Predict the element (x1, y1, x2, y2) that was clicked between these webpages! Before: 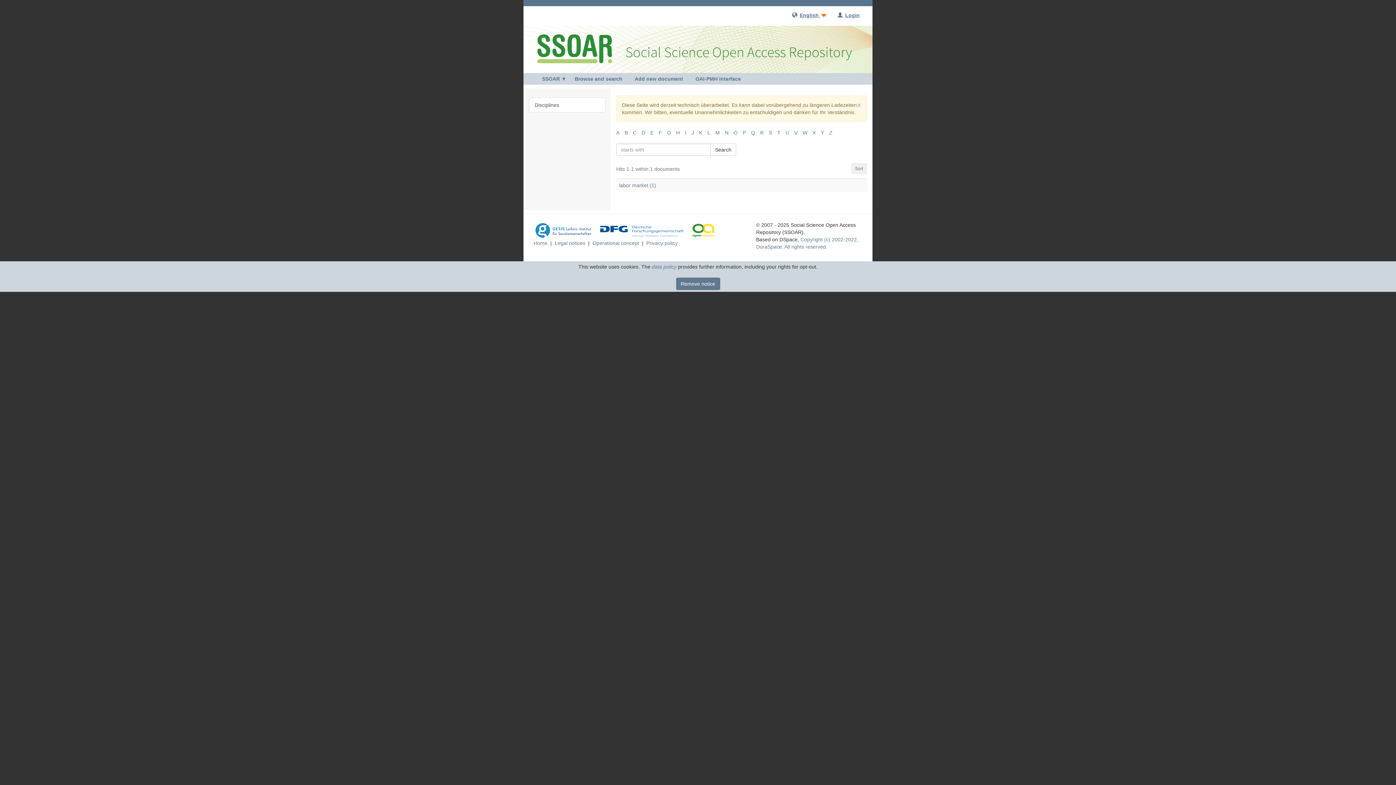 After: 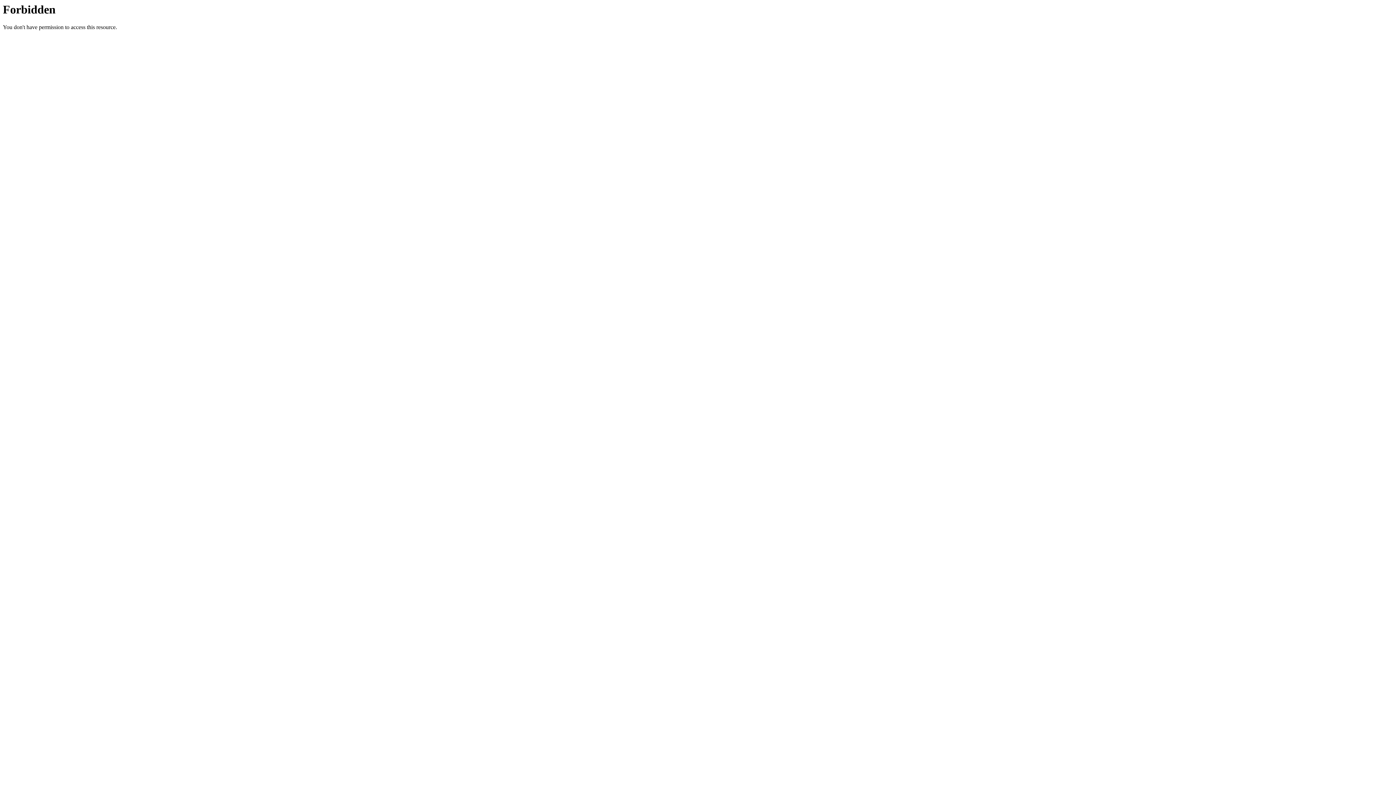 Action: bbox: (689, 73, 745, 84) label: OAI-PMH interface